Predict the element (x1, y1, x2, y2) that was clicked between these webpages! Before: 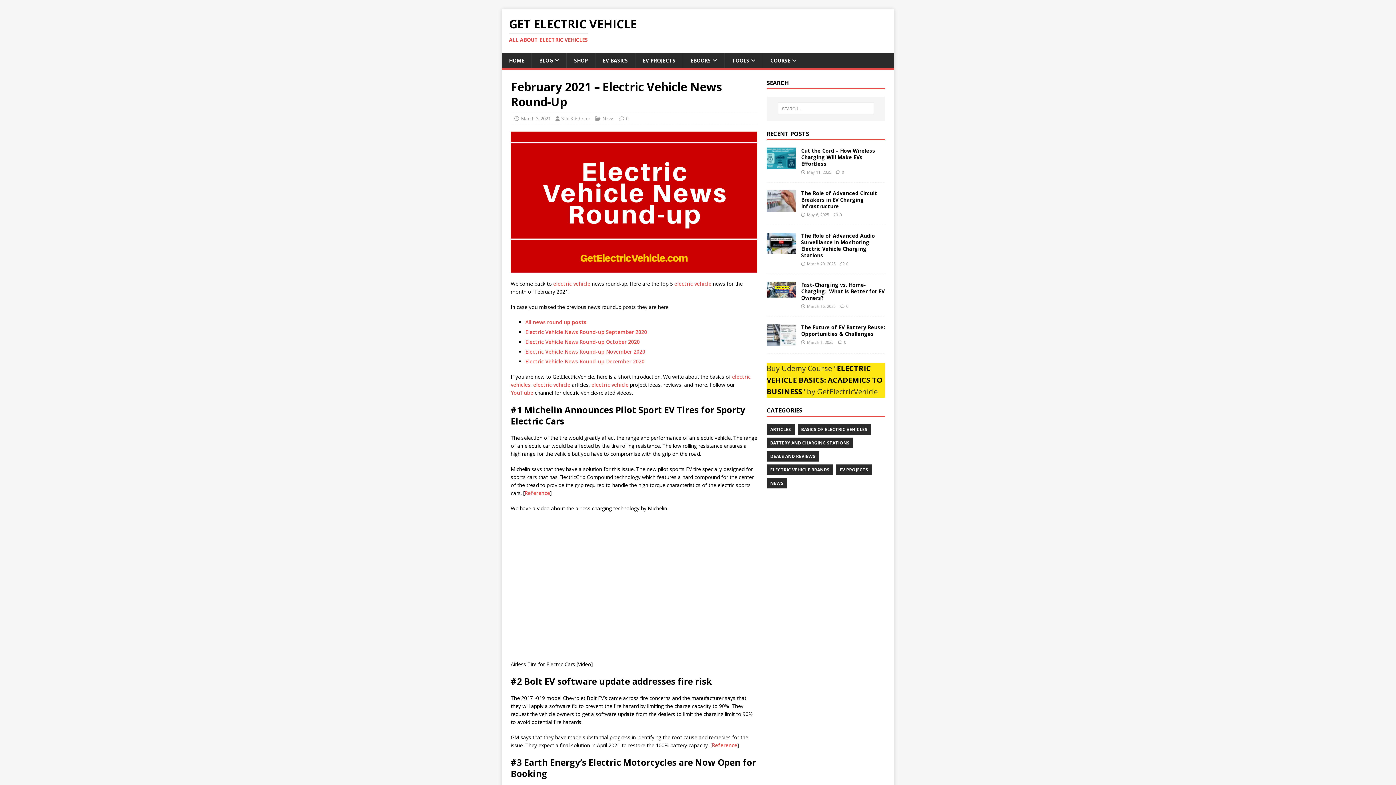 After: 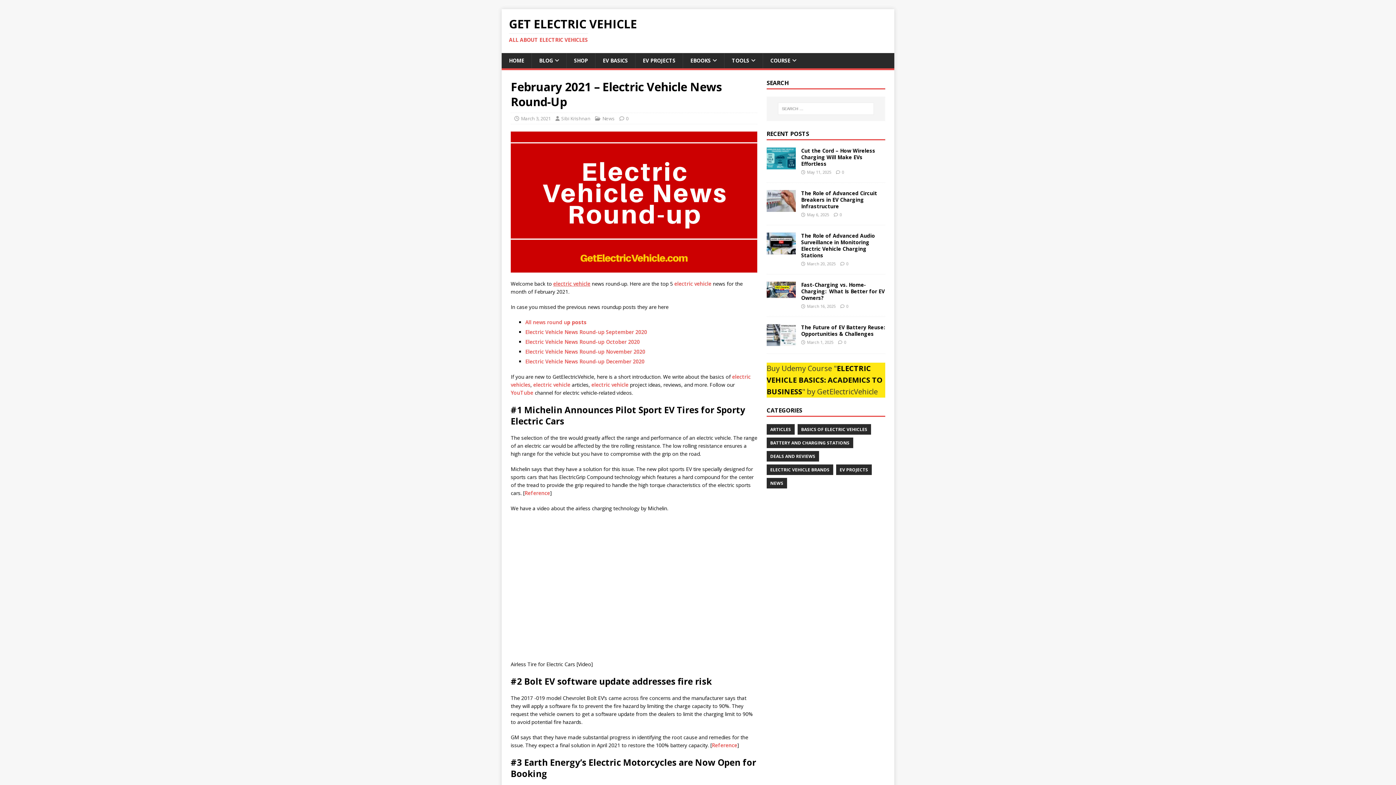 Action: label: electric vehicle bbox: (553, 280, 590, 287)